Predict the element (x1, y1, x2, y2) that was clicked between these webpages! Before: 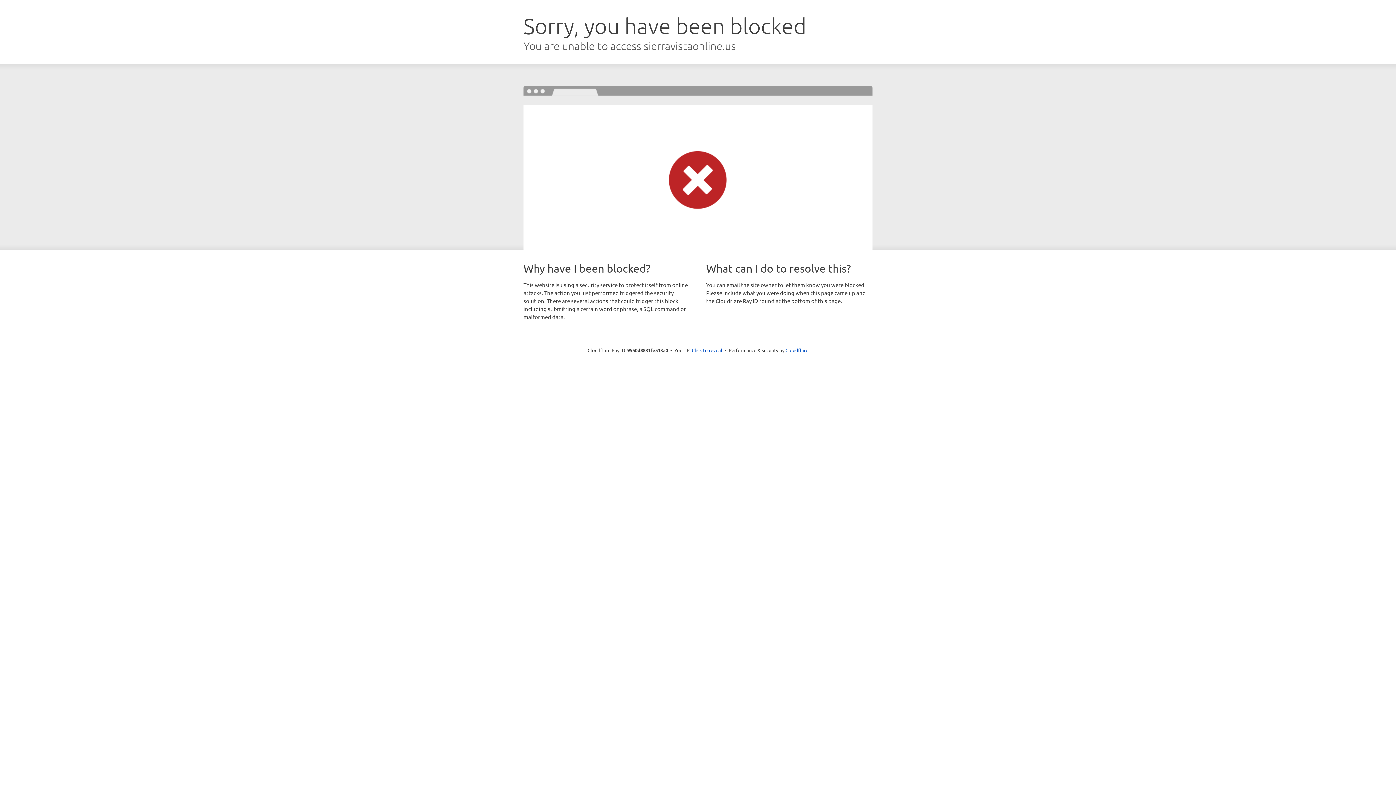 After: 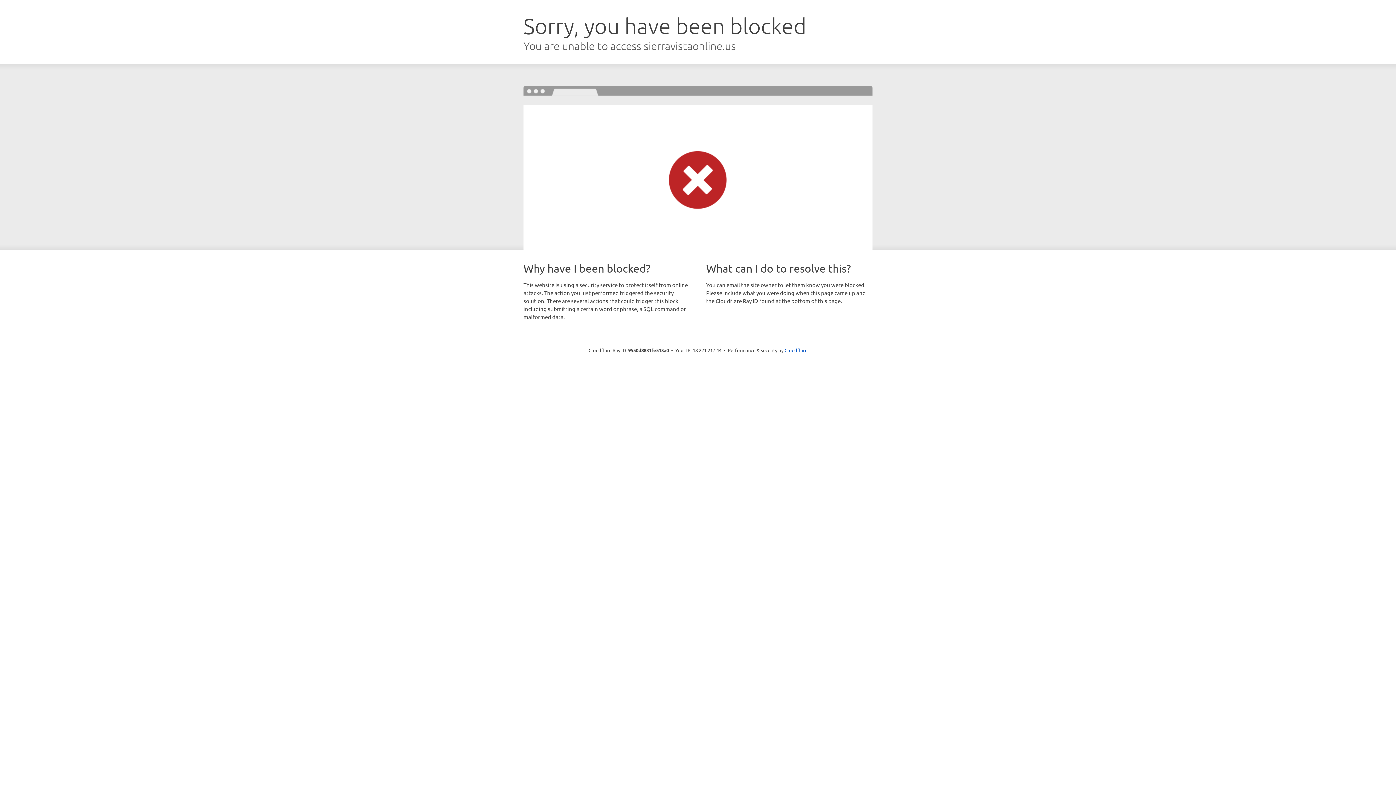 Action: bbox: (692, 346, 722, 353) label: Click to reveal